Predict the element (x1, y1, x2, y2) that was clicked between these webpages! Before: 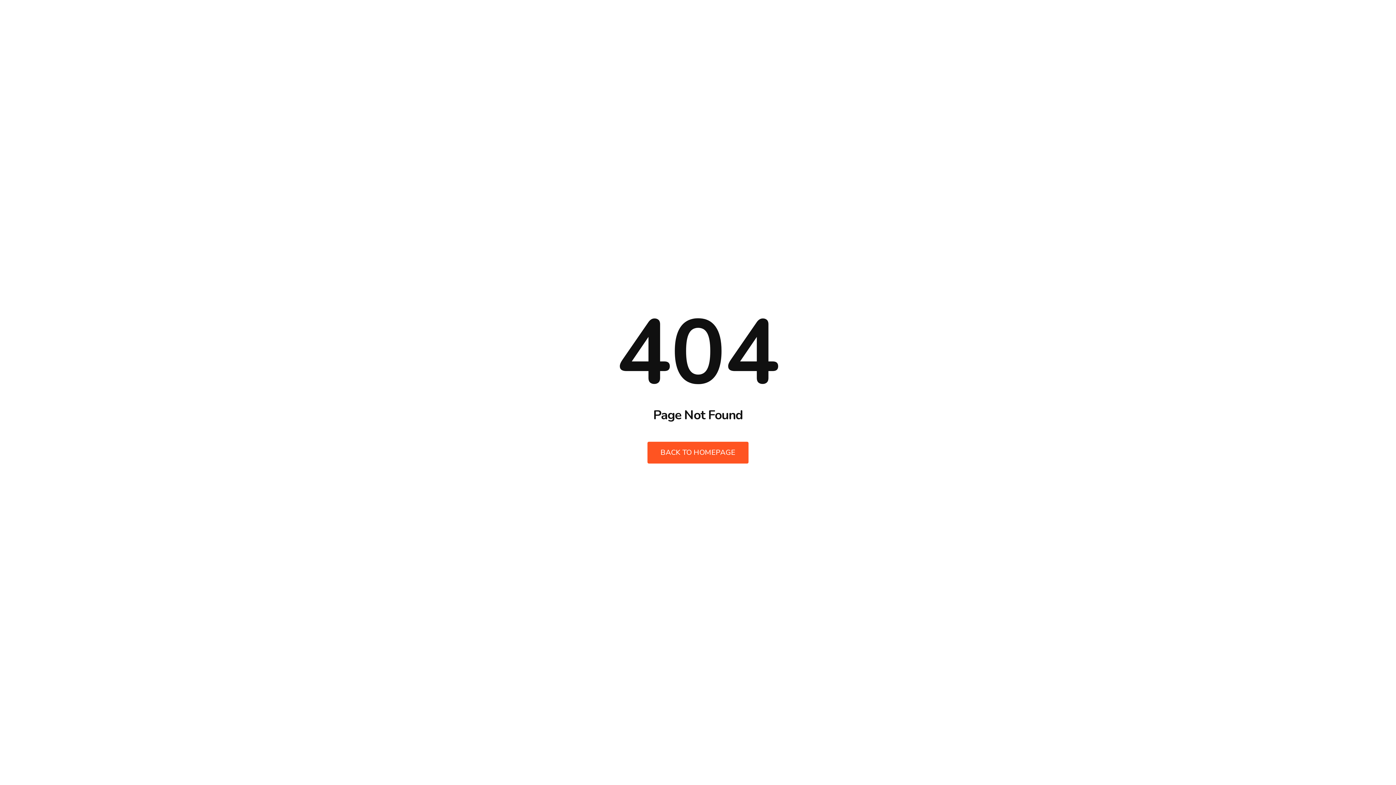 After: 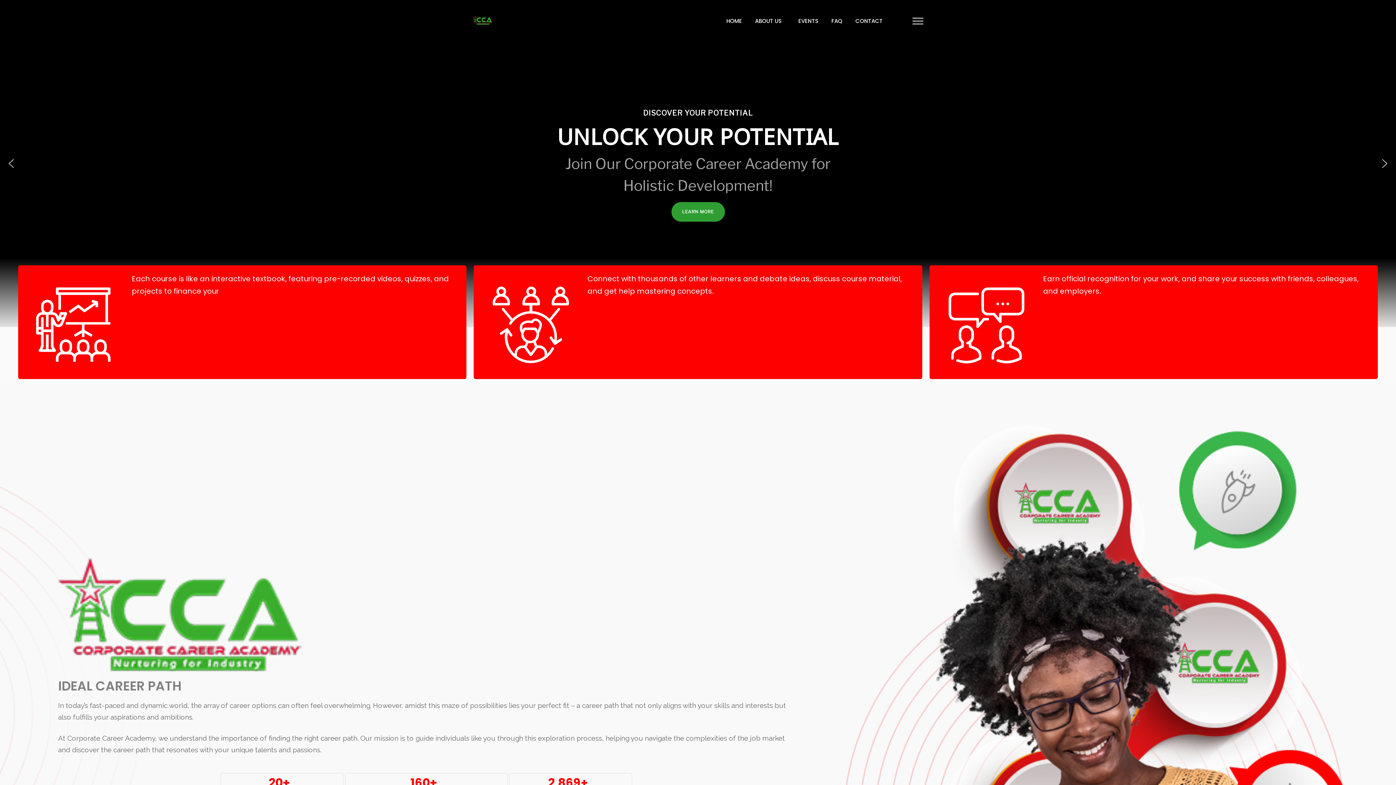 Action: label: BACK TO HOMEPAGE bbox: (647, 442, 748, 463)